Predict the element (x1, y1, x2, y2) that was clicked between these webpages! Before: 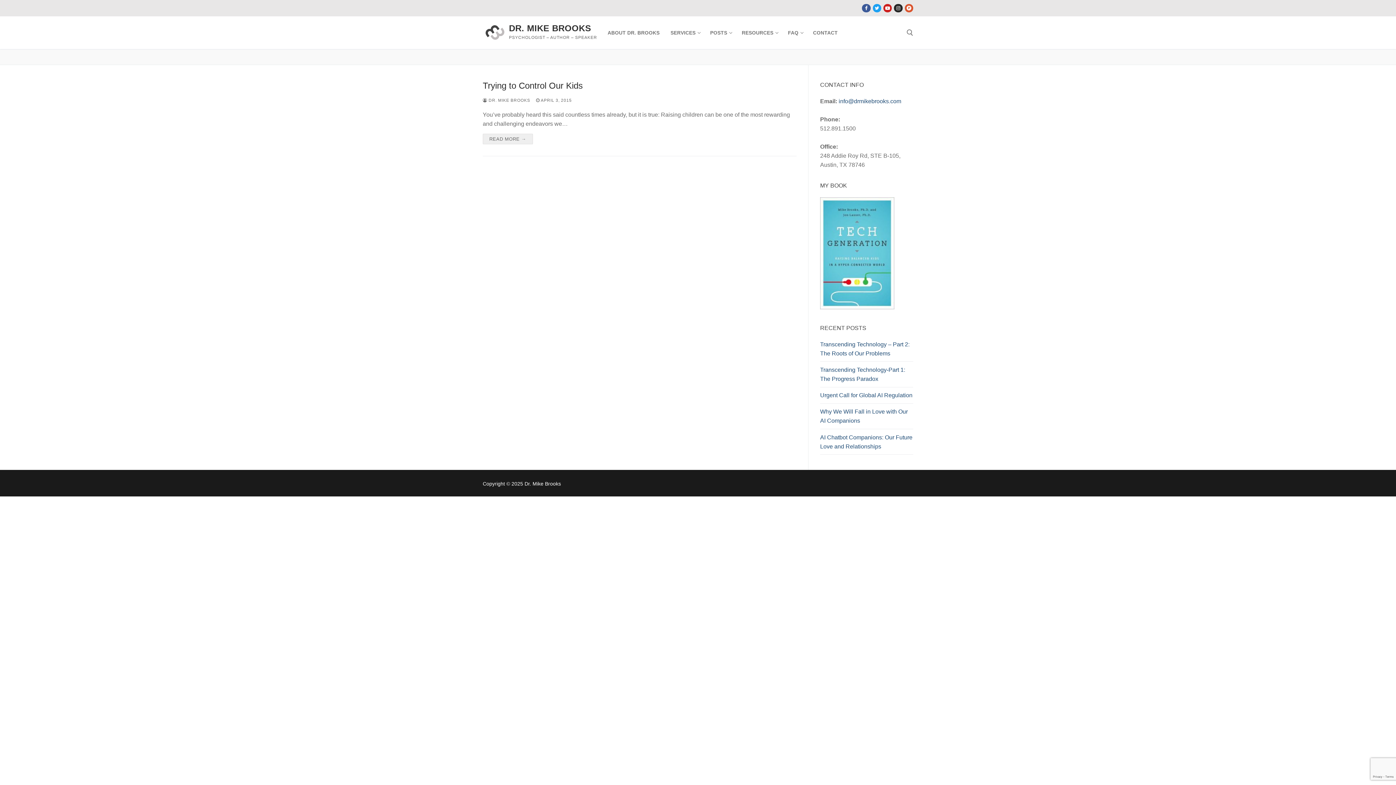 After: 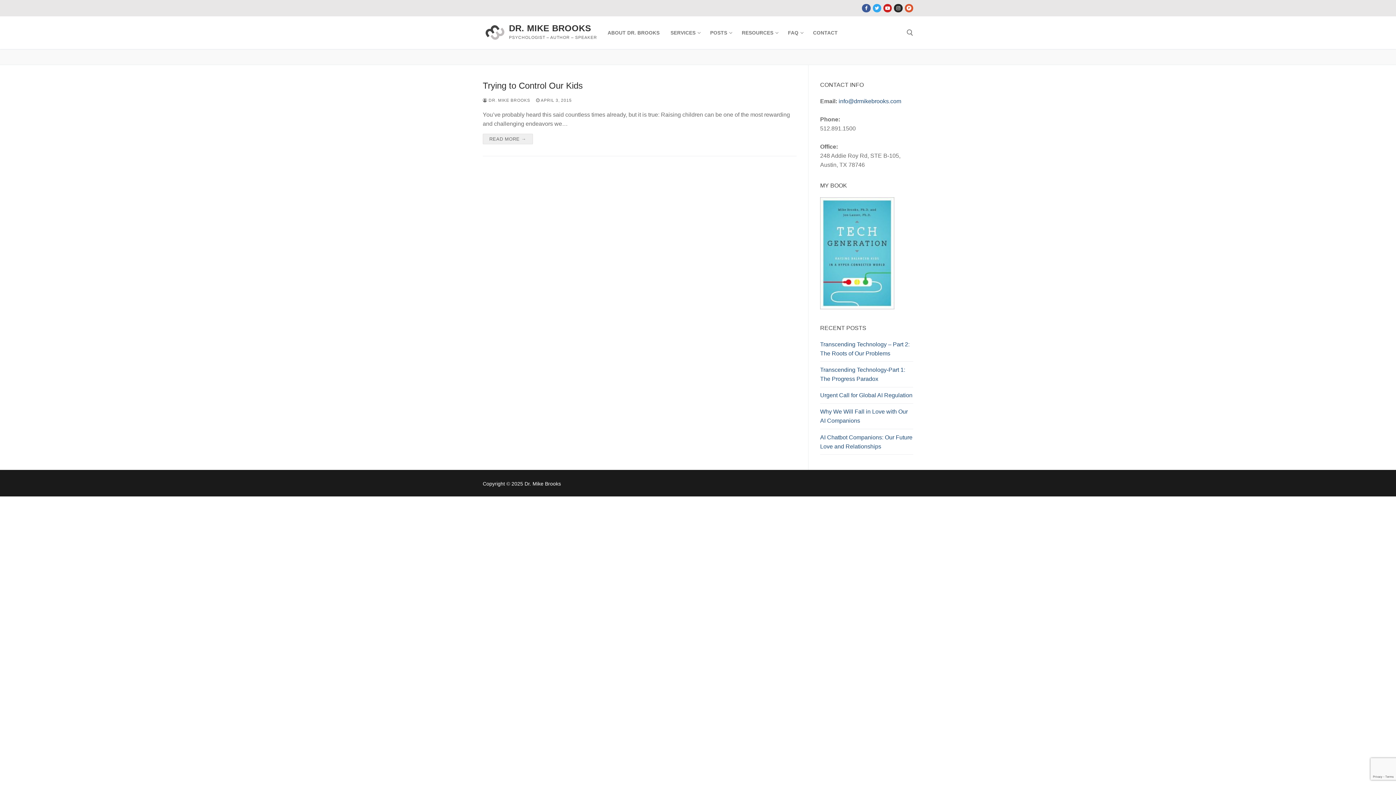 Action: bbox: (872, 3, 881, 12)